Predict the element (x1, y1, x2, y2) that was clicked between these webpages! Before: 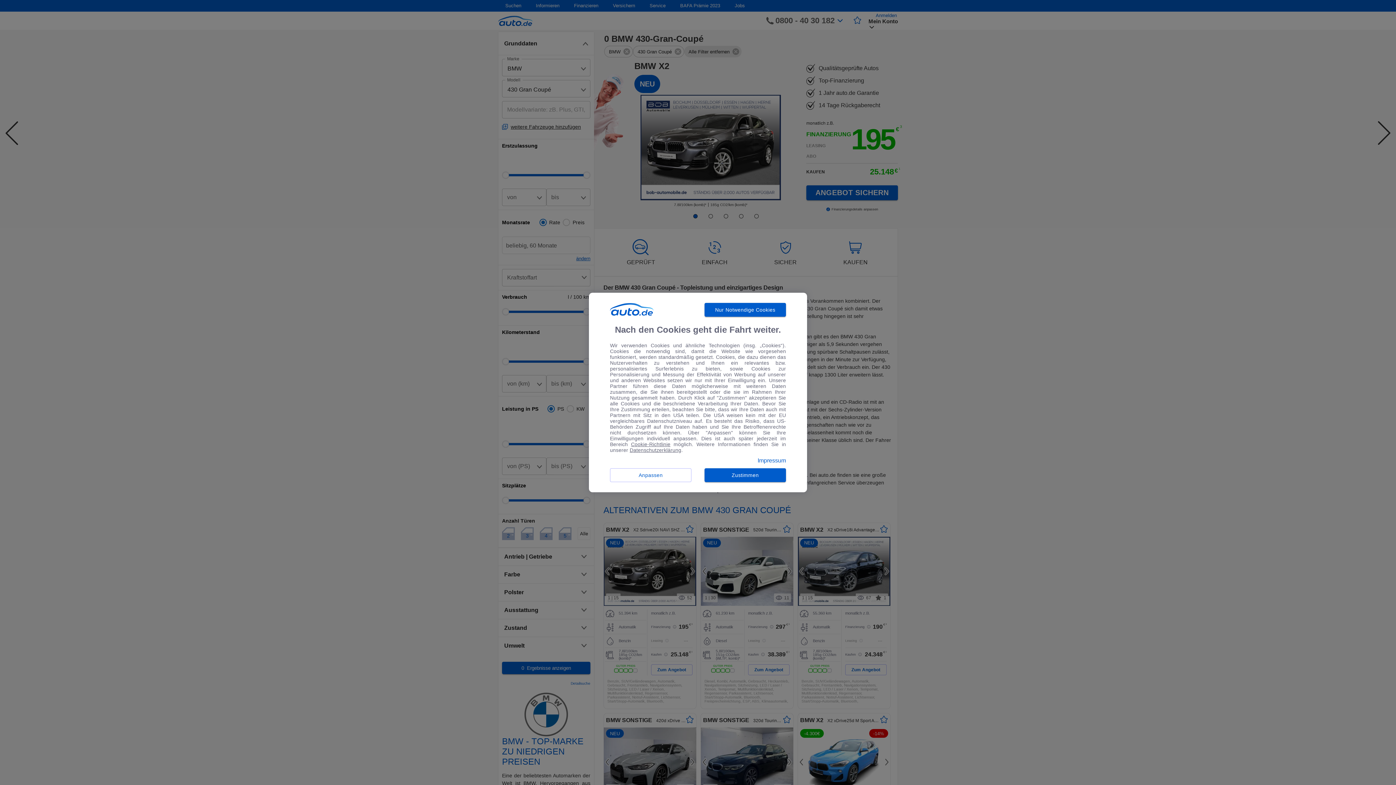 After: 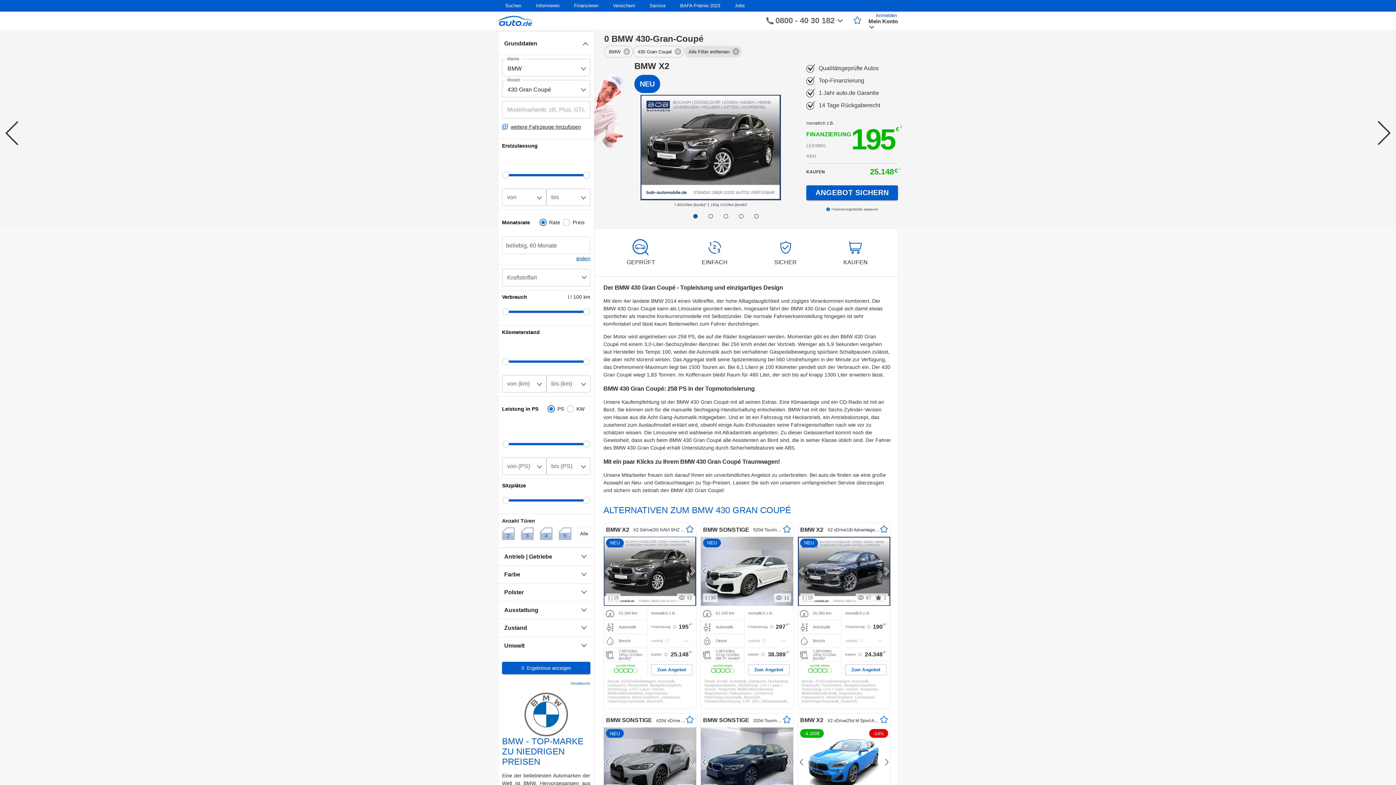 Action: bbox: (704, 303, 786, 316) label: Nur Notwendige Cookies